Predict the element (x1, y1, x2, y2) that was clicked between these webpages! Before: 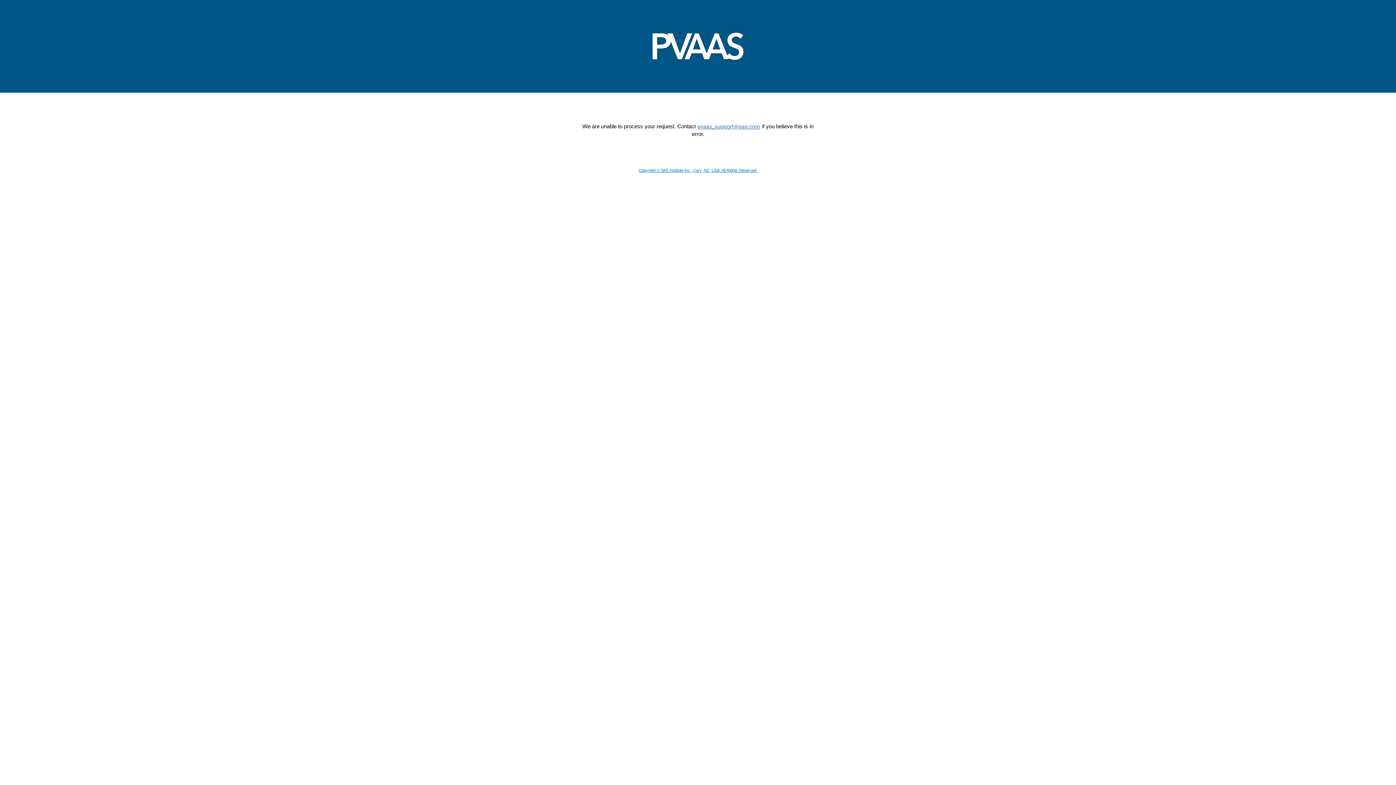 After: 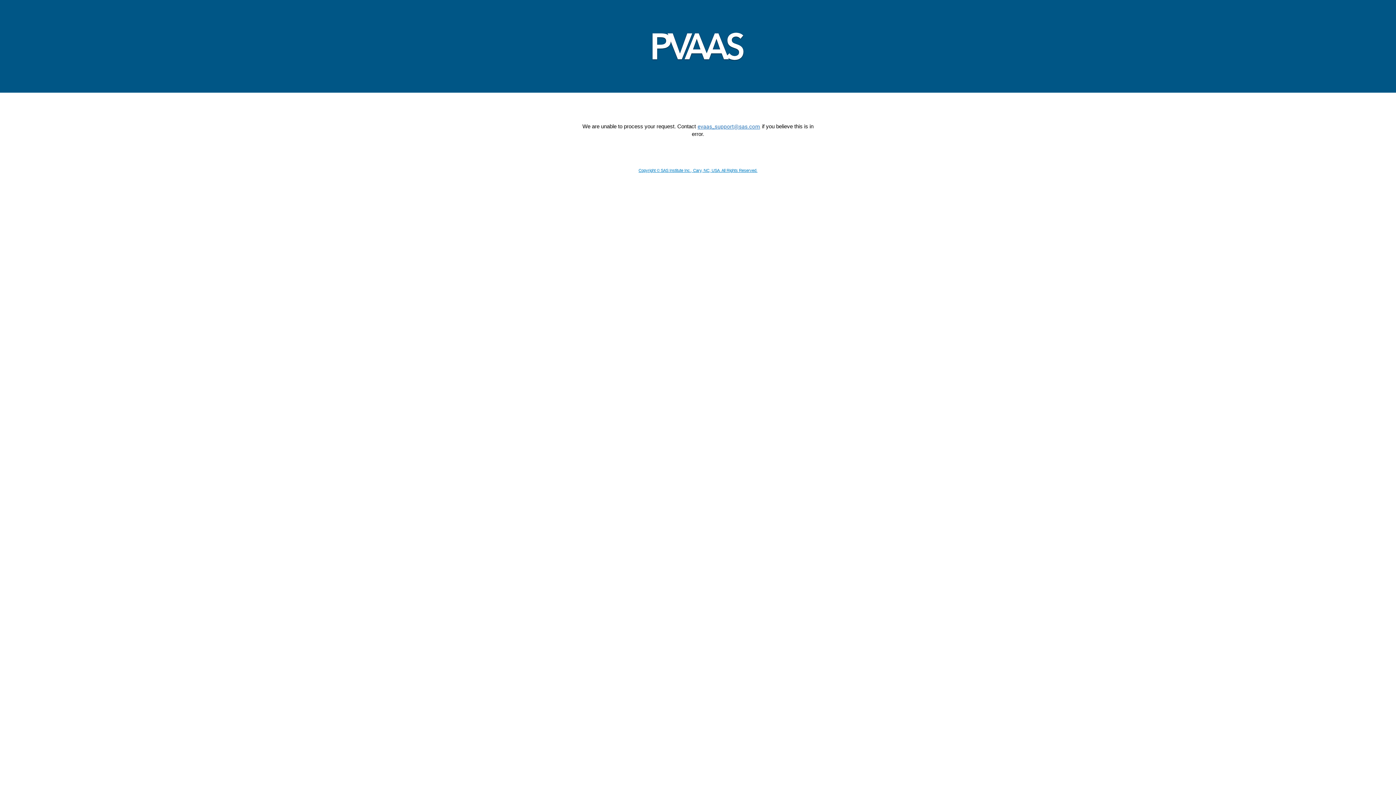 Action: bbox: (638, 168, 757, 172) label: Copyright © SAS Institute Inc., Cary, NC, USA. All Rights Reserved.